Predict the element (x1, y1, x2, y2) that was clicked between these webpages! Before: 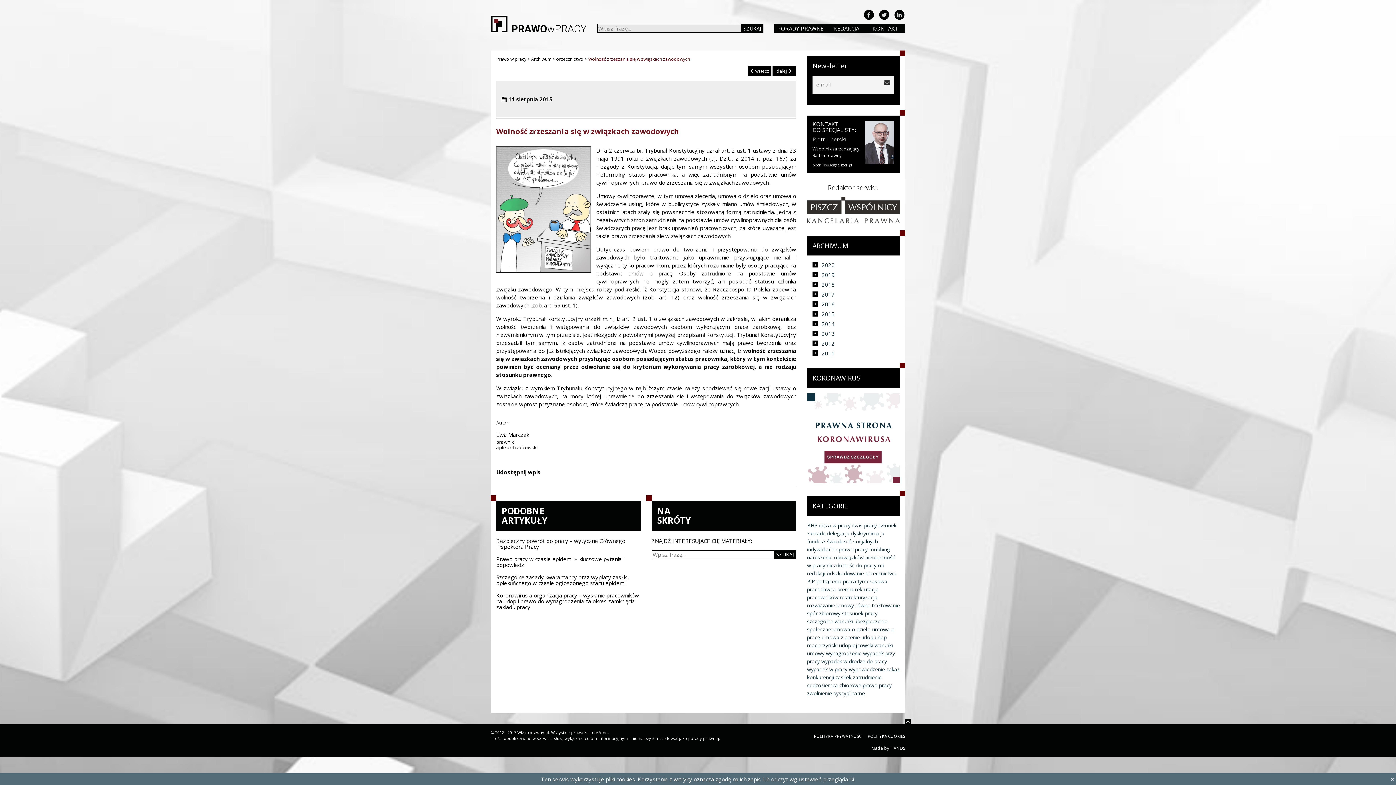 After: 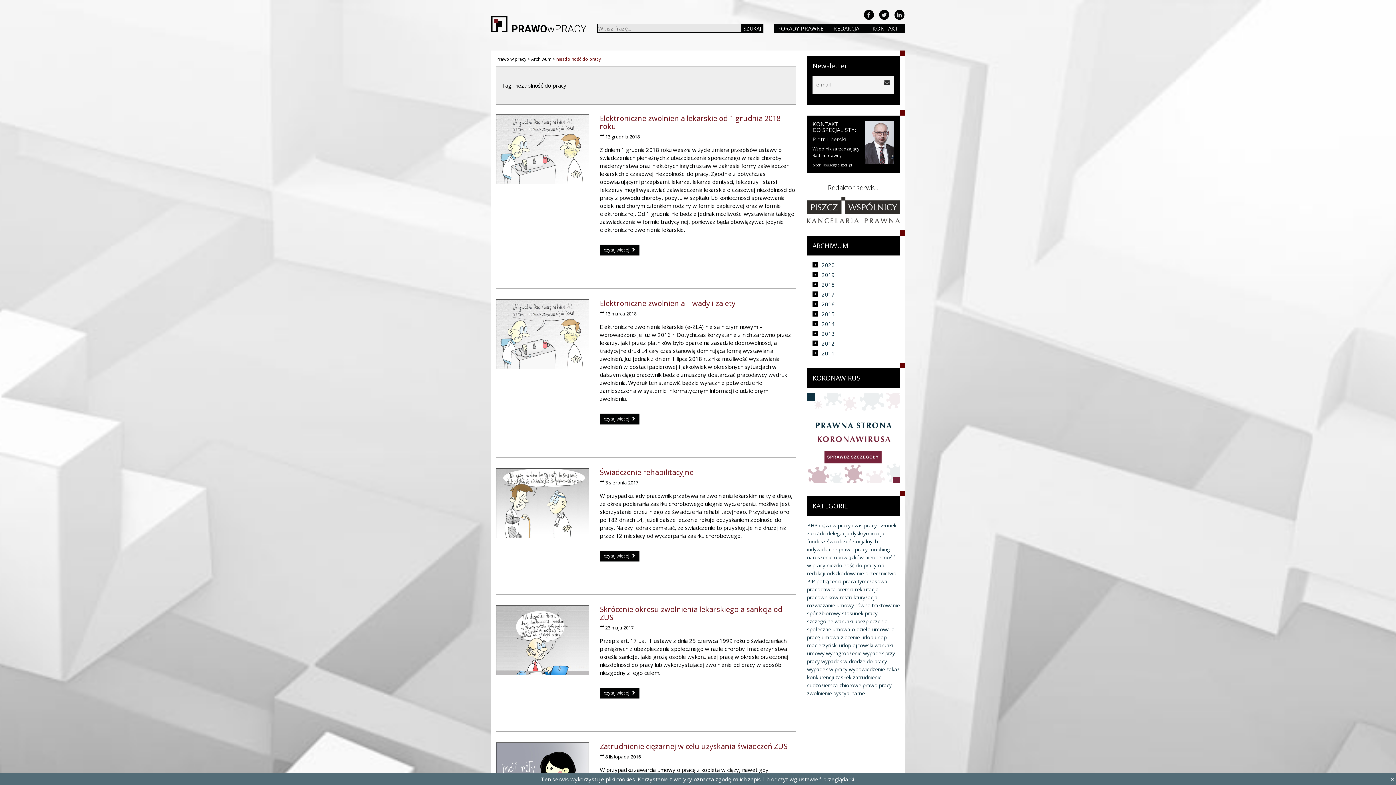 Action: label: niezdolność do pracy (14 elementów) bbox: (826, 562, 876, 569)